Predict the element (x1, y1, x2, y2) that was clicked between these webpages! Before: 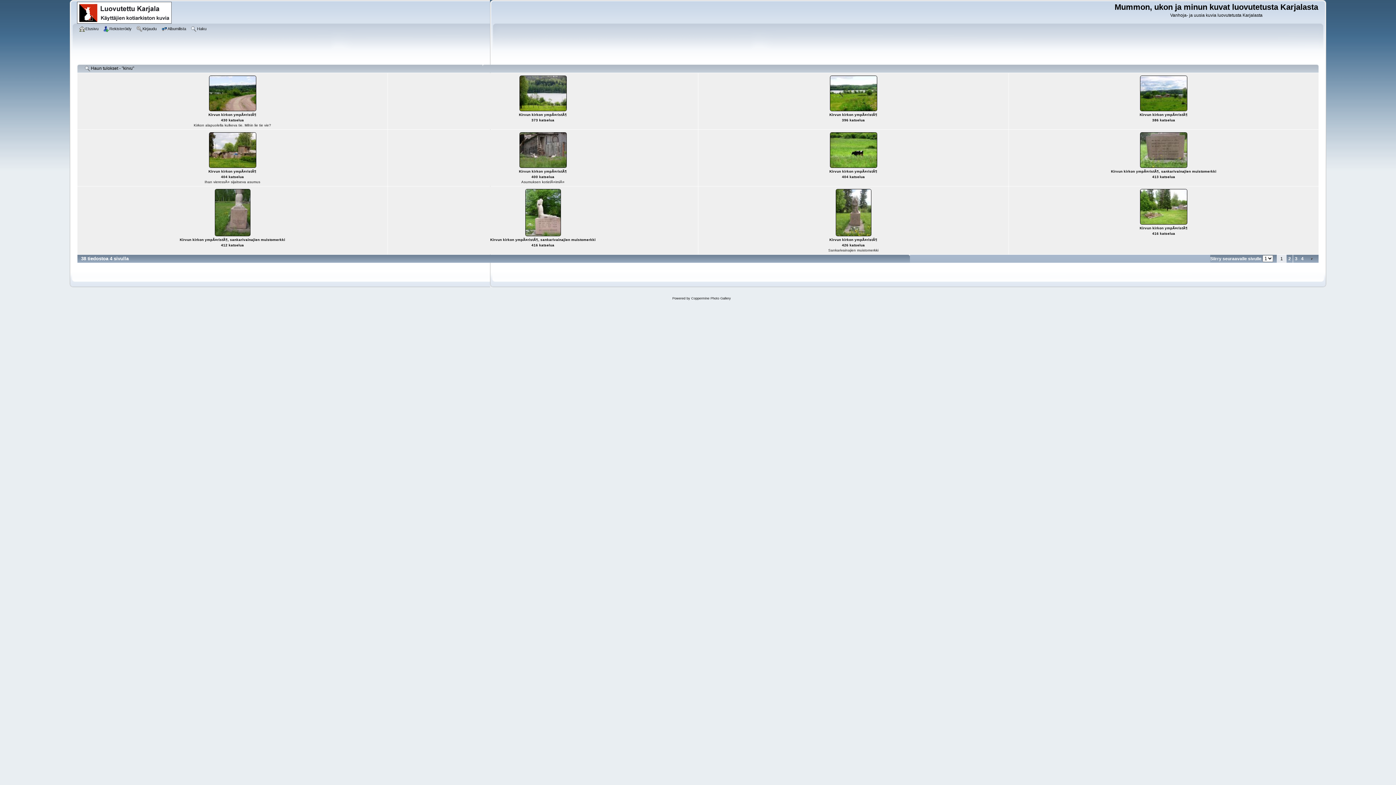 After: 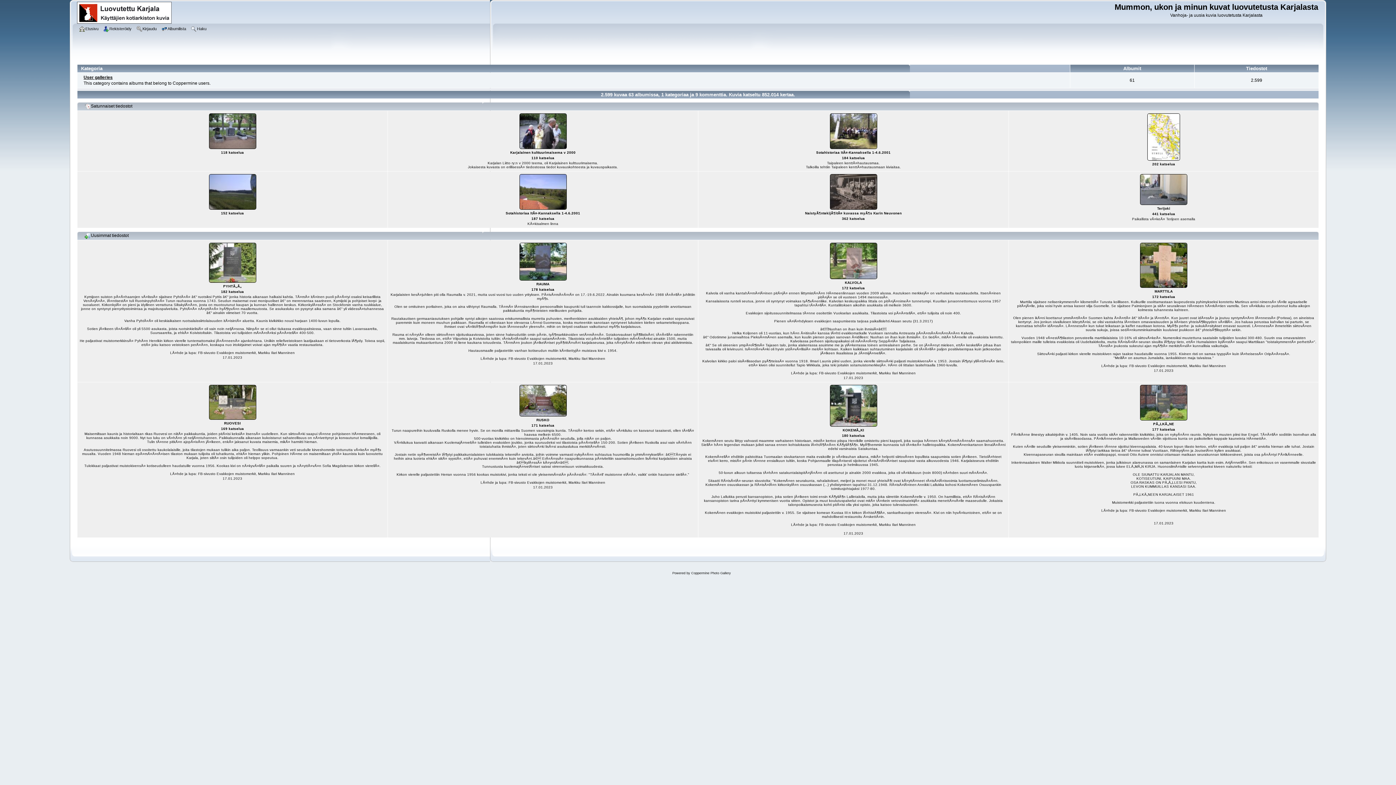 Action: bbox: (77, 19, 171, 24)